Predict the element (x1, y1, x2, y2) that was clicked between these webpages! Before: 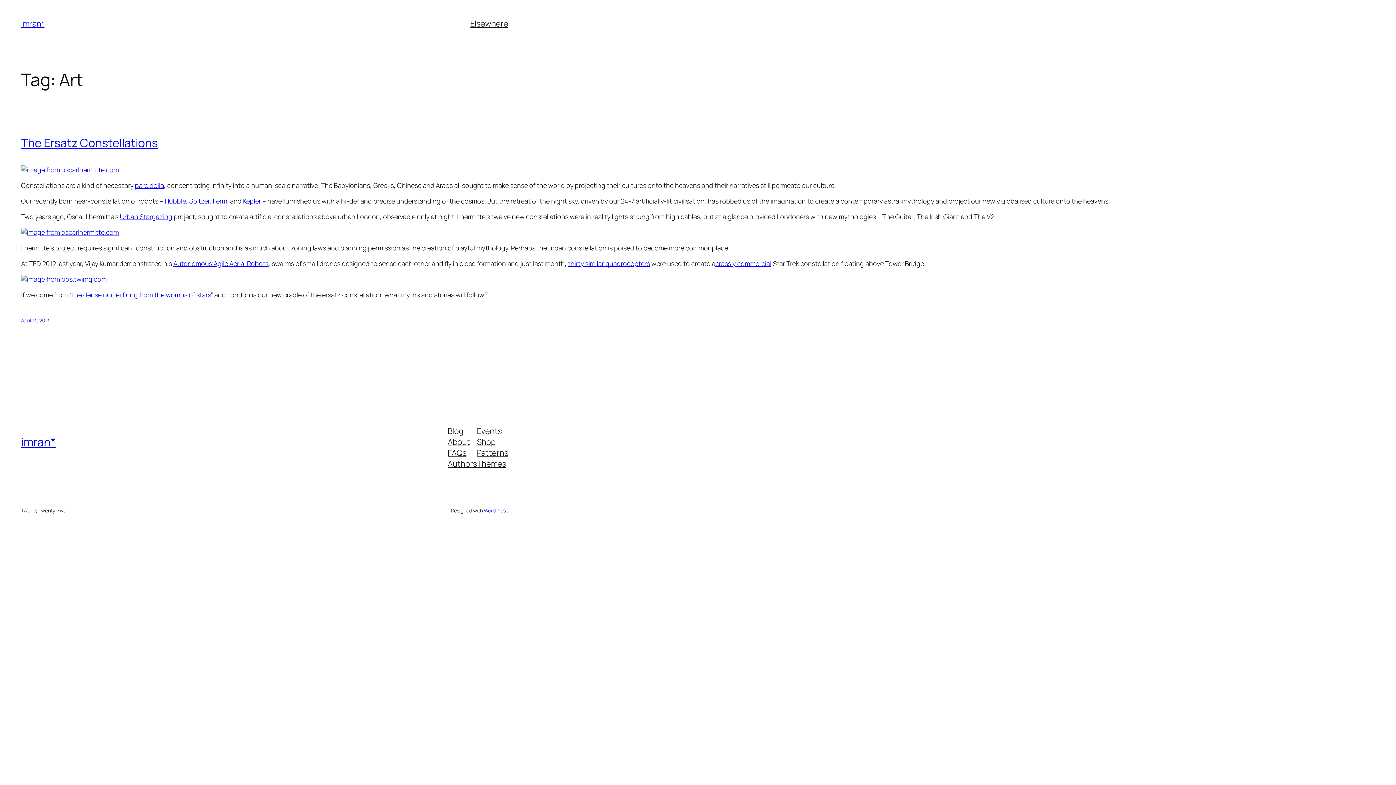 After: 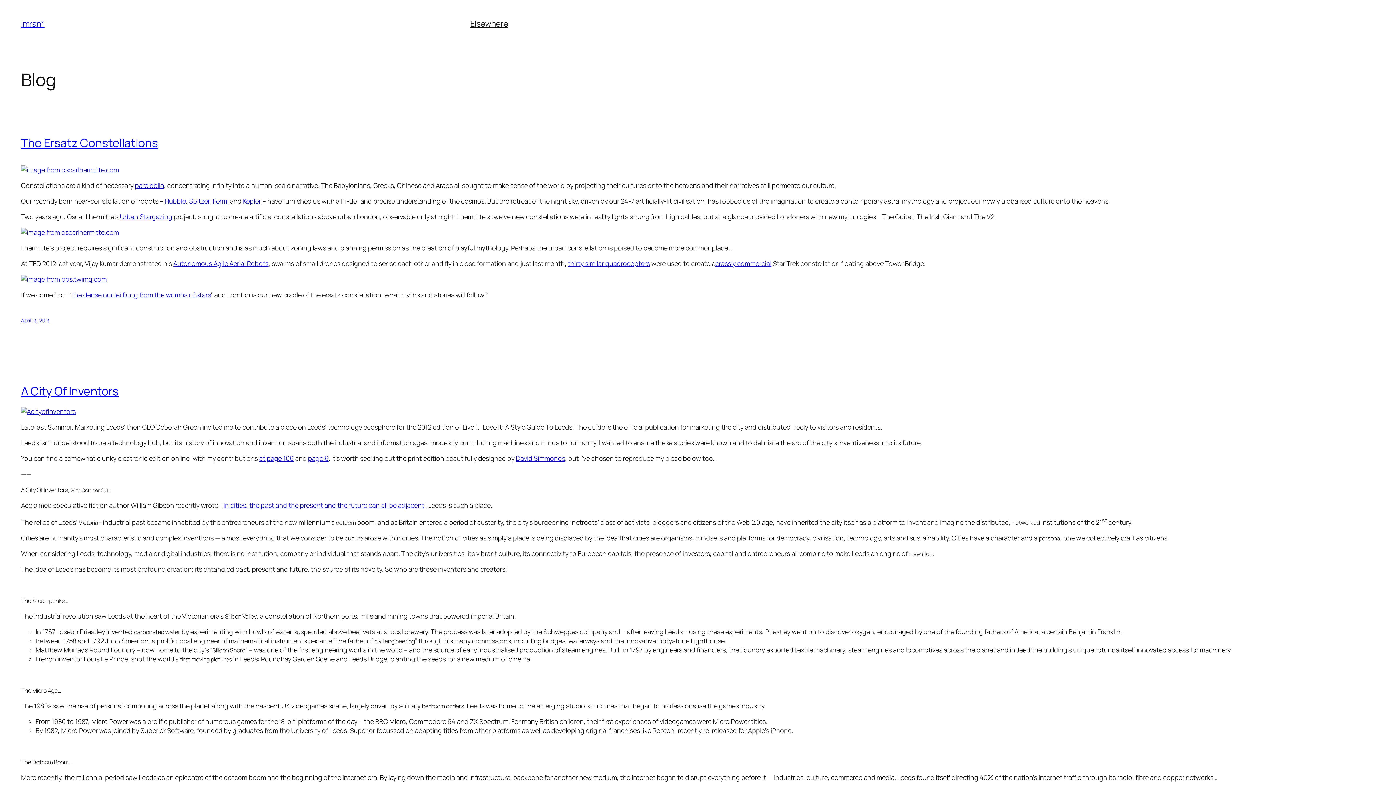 Action: label: imran* bbox: (21, 18, 44, 29)